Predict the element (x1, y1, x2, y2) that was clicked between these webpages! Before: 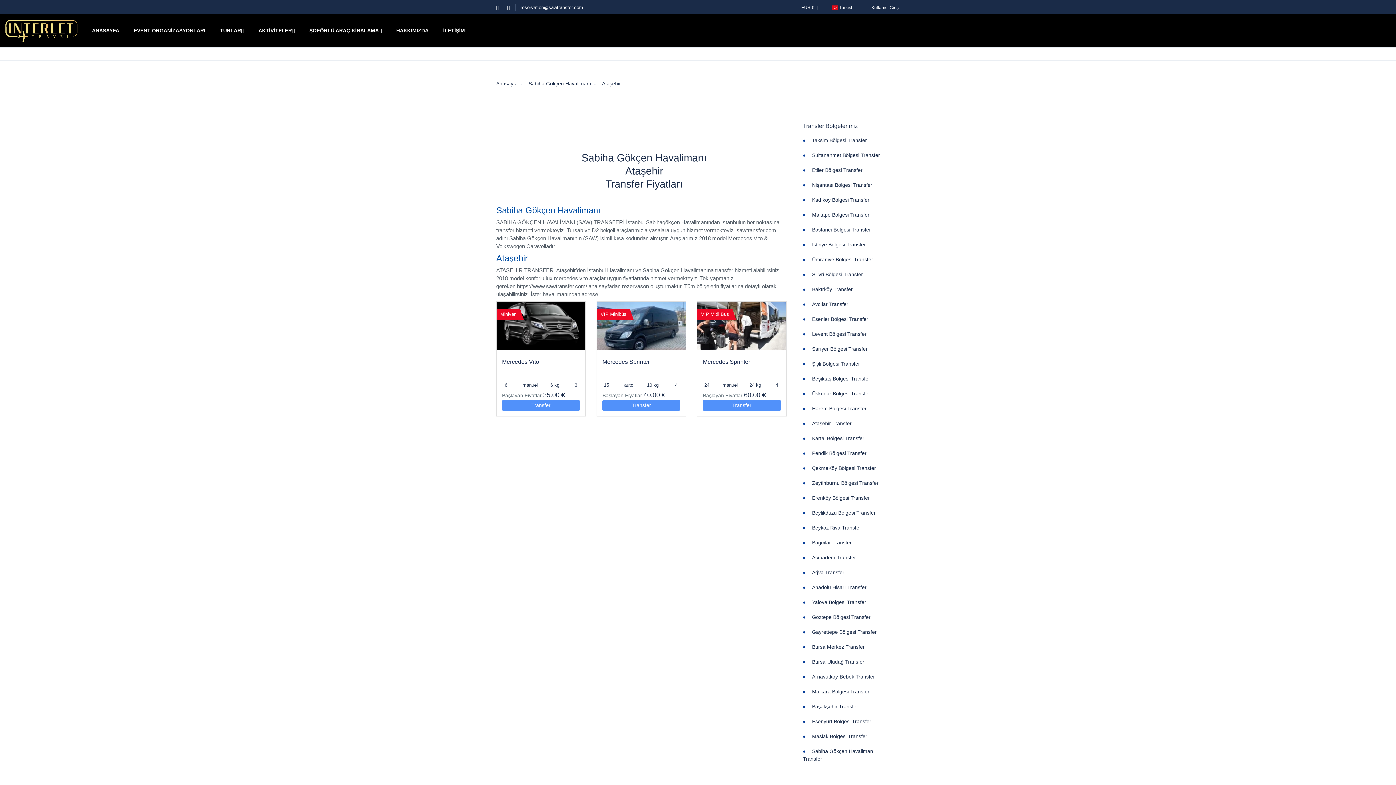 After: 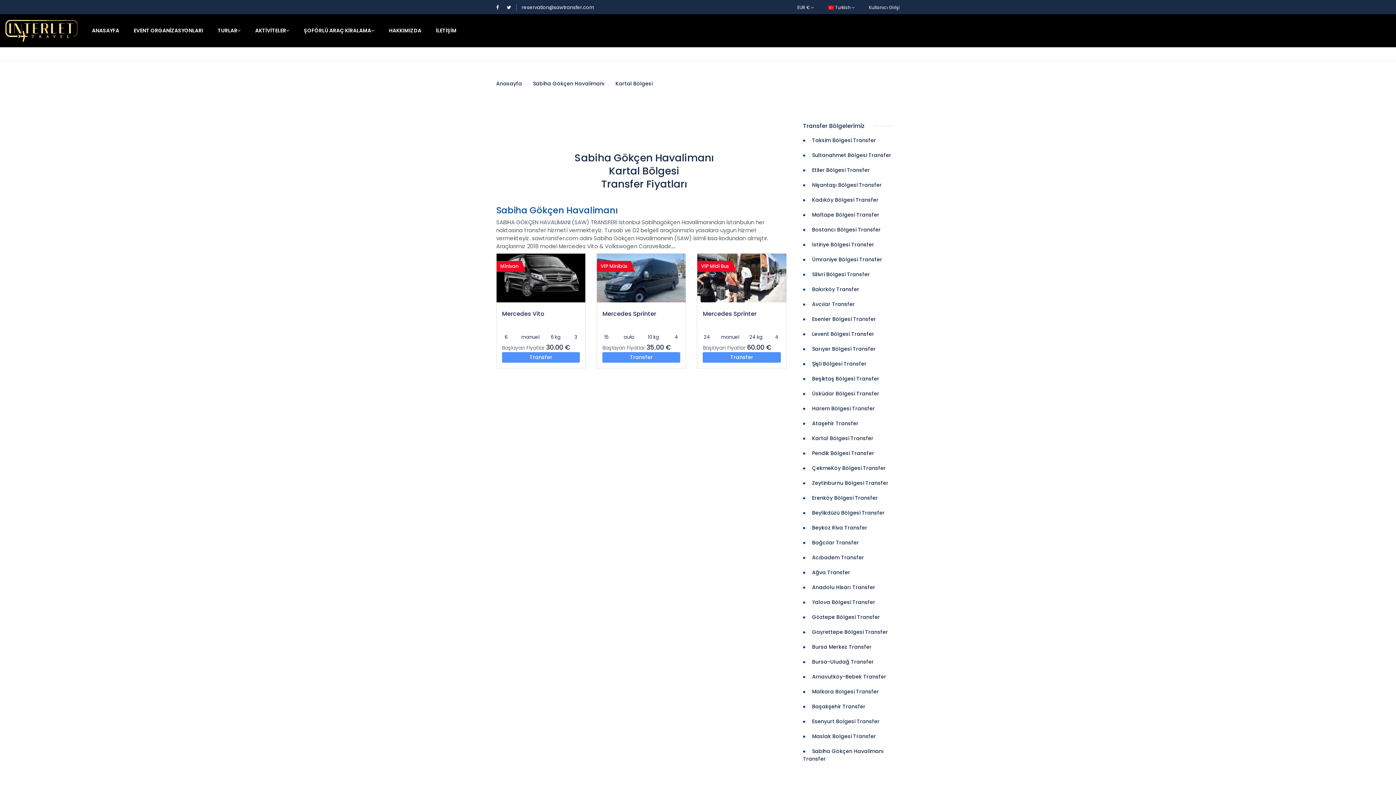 Action: label: Kartal Bölgesi Transfer bbox: (812, 435, 864, 441)